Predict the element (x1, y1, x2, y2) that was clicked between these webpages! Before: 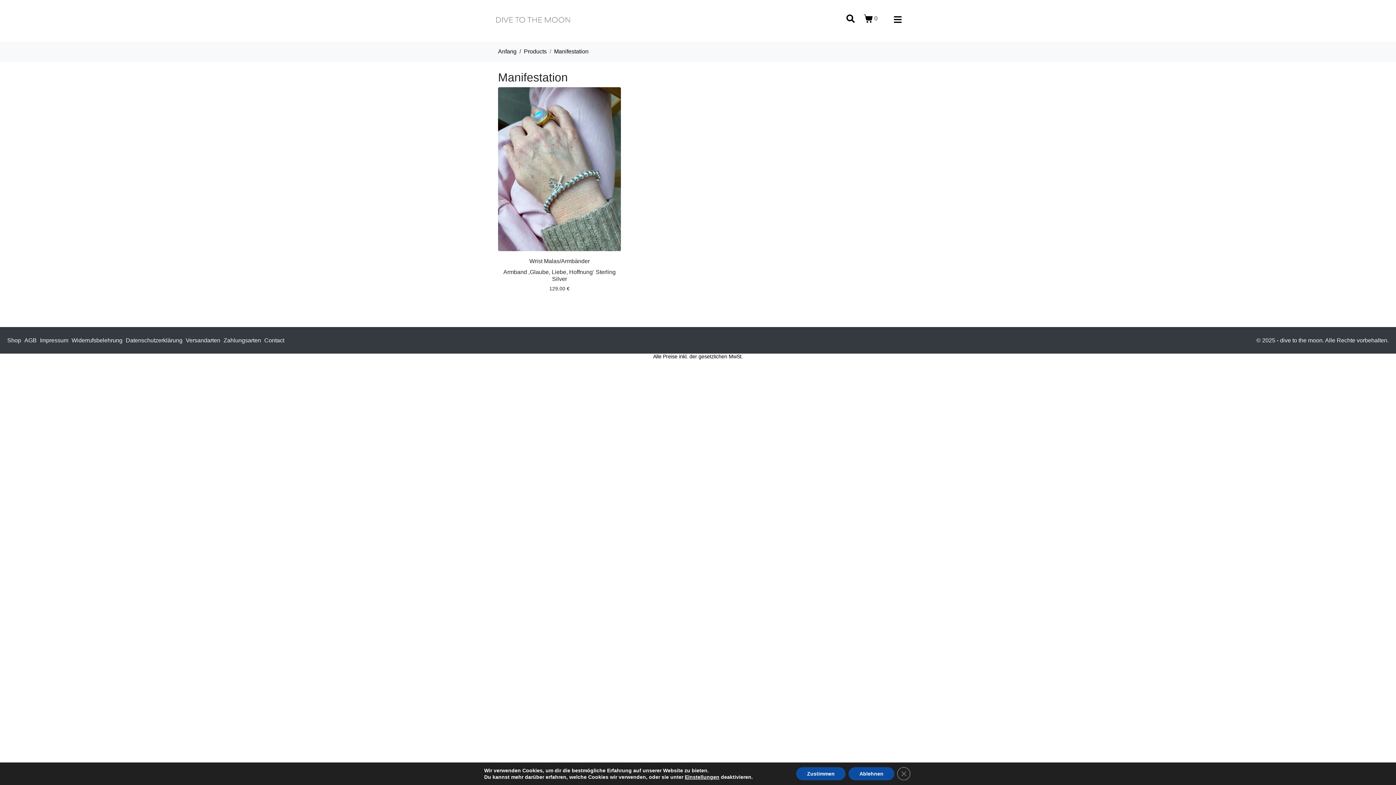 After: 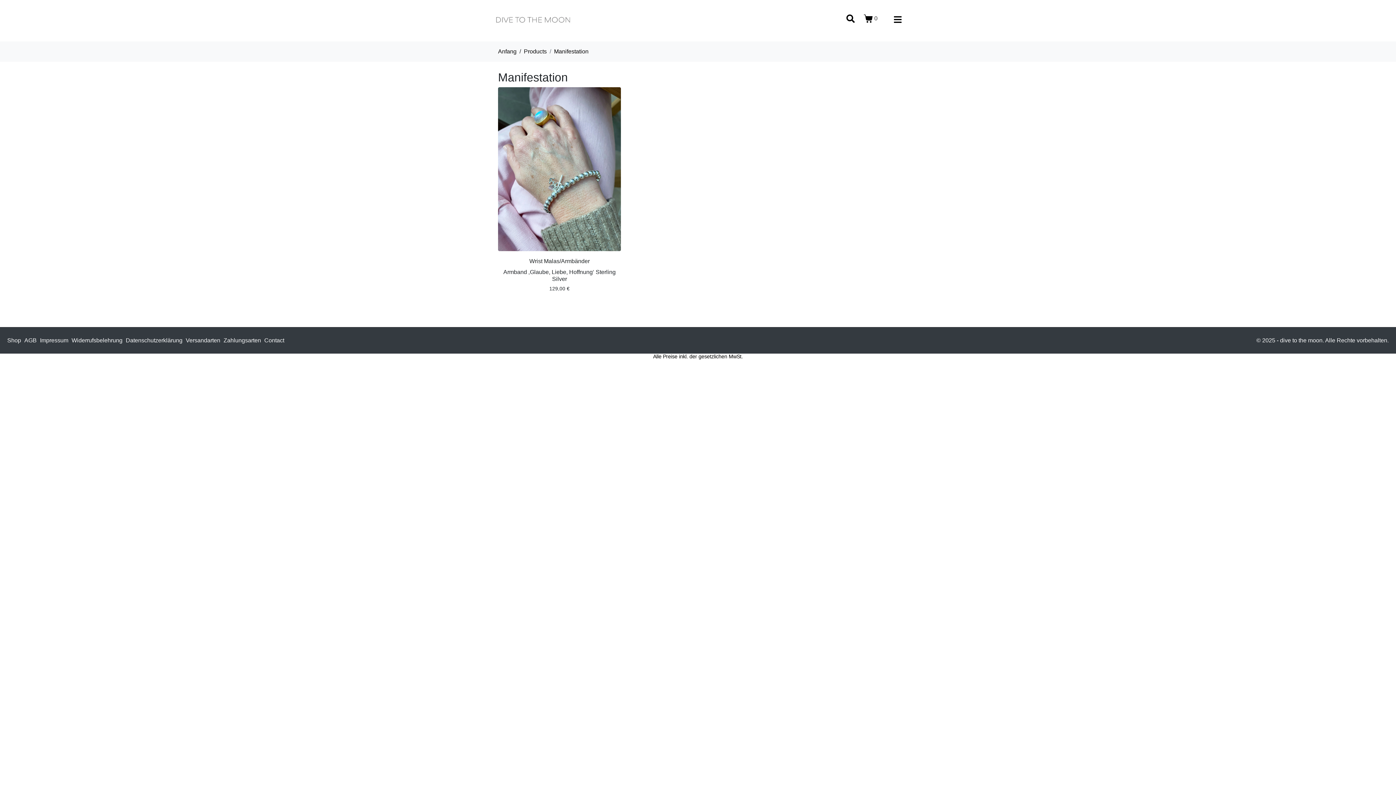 Action: bbox: (897, 767, 910, 780) label: GDPR Cookie-Banner schließen